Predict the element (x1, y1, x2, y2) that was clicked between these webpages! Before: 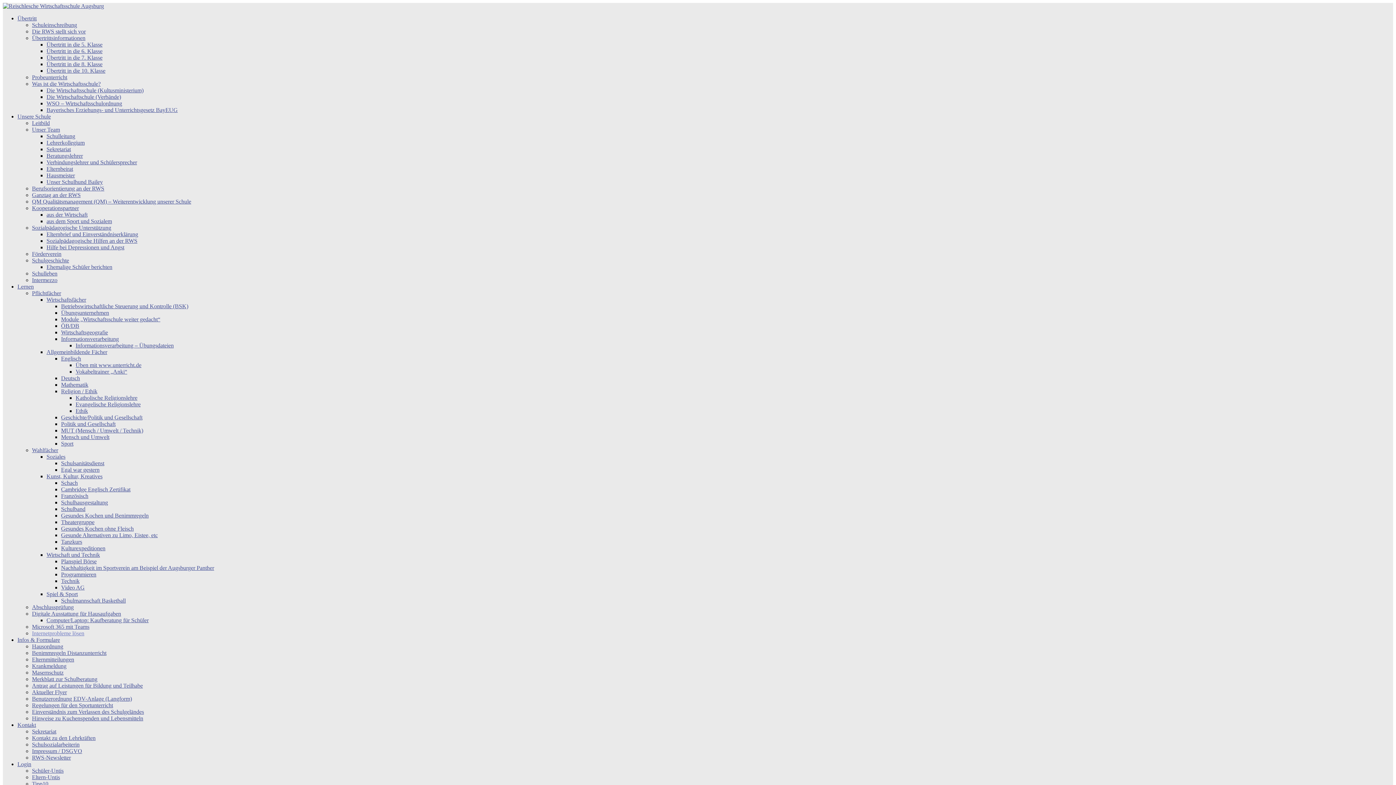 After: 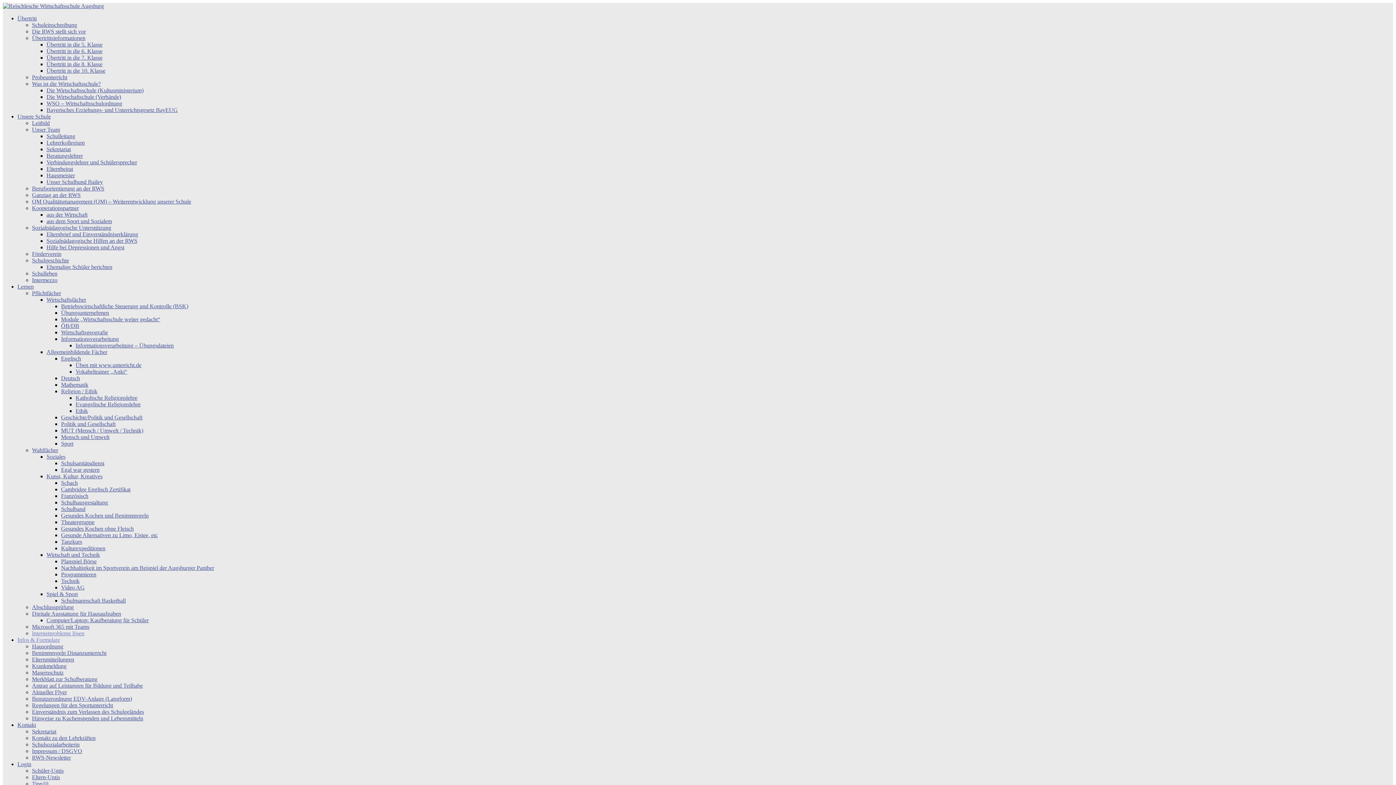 Action: label: Infos & Formulare bbox: (17, 637, 60, 643)